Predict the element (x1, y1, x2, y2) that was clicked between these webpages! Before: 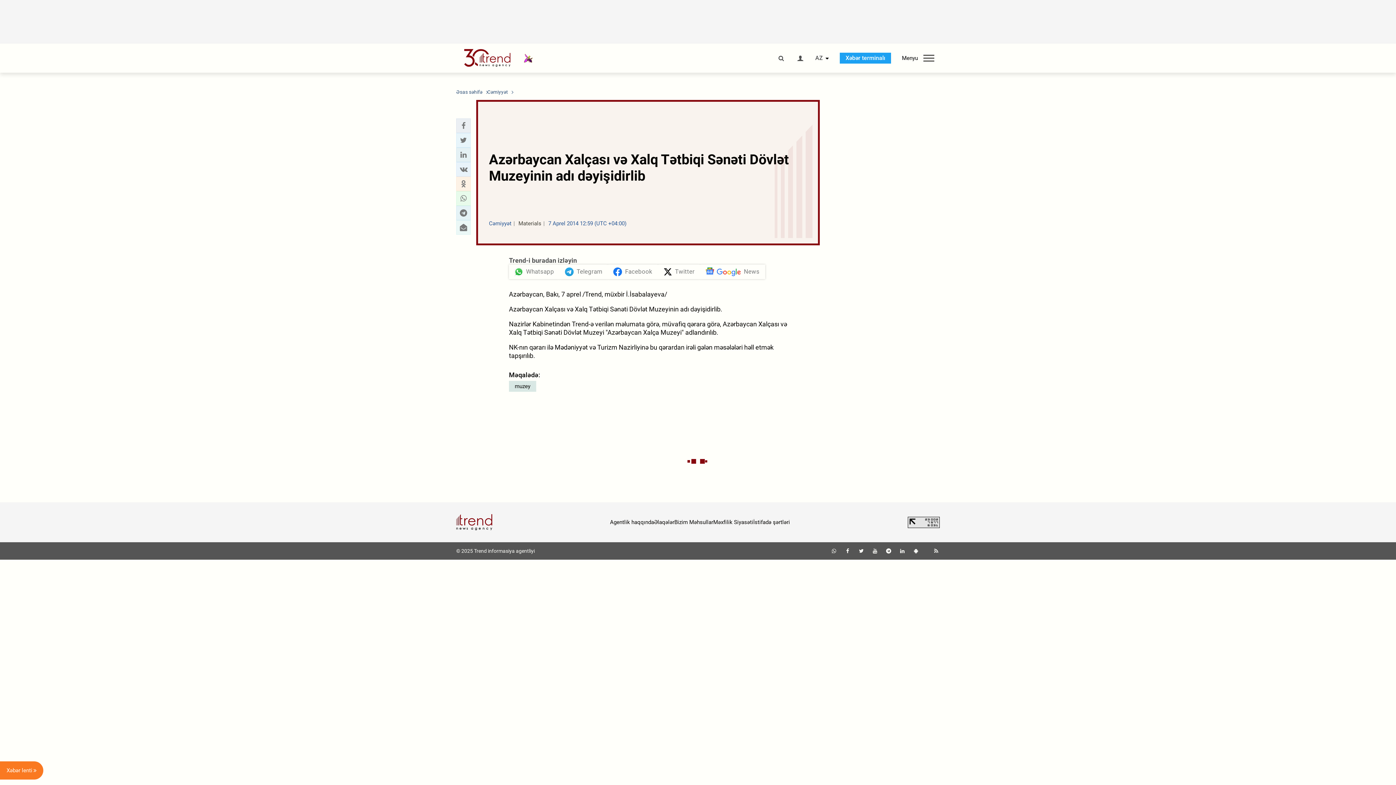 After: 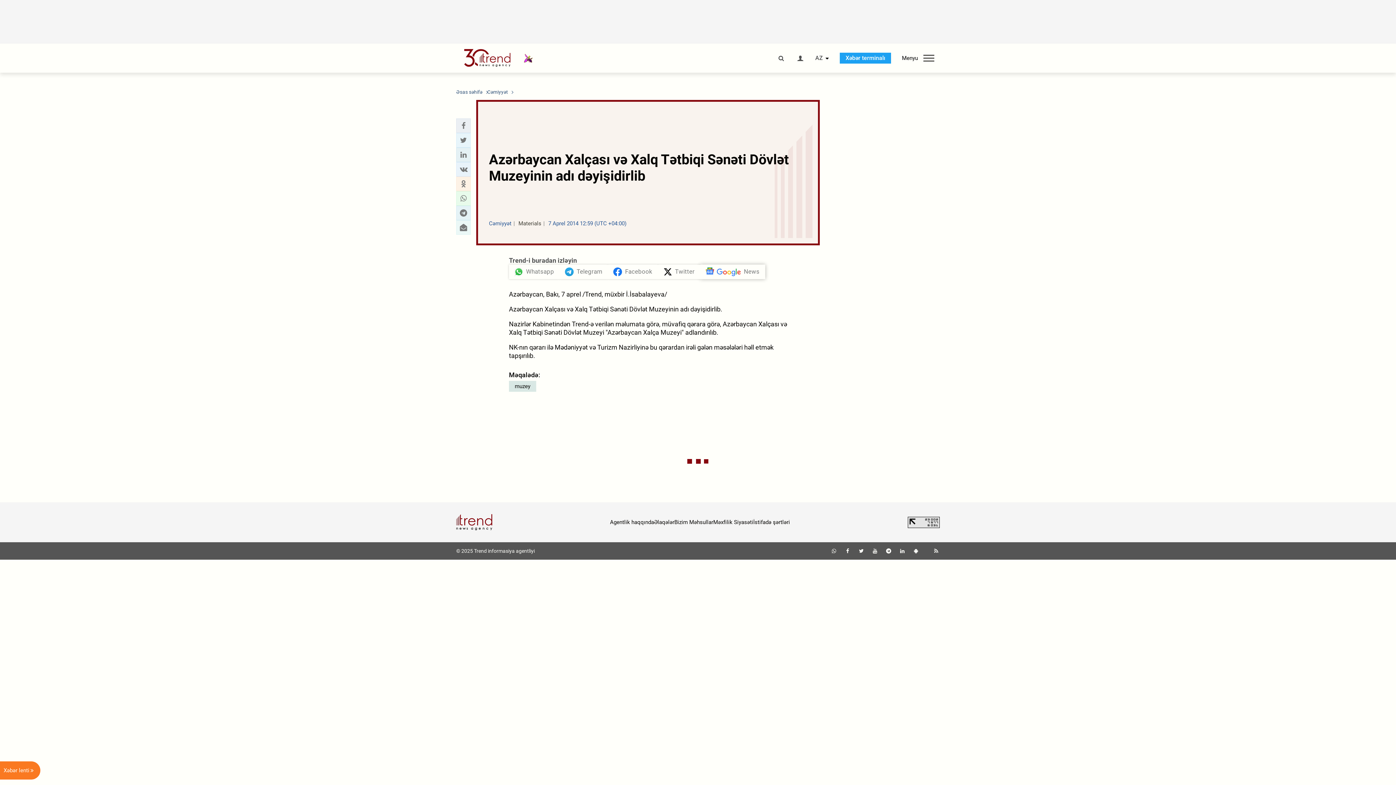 Action: label: News bbox: (700, 264, 765, 279)